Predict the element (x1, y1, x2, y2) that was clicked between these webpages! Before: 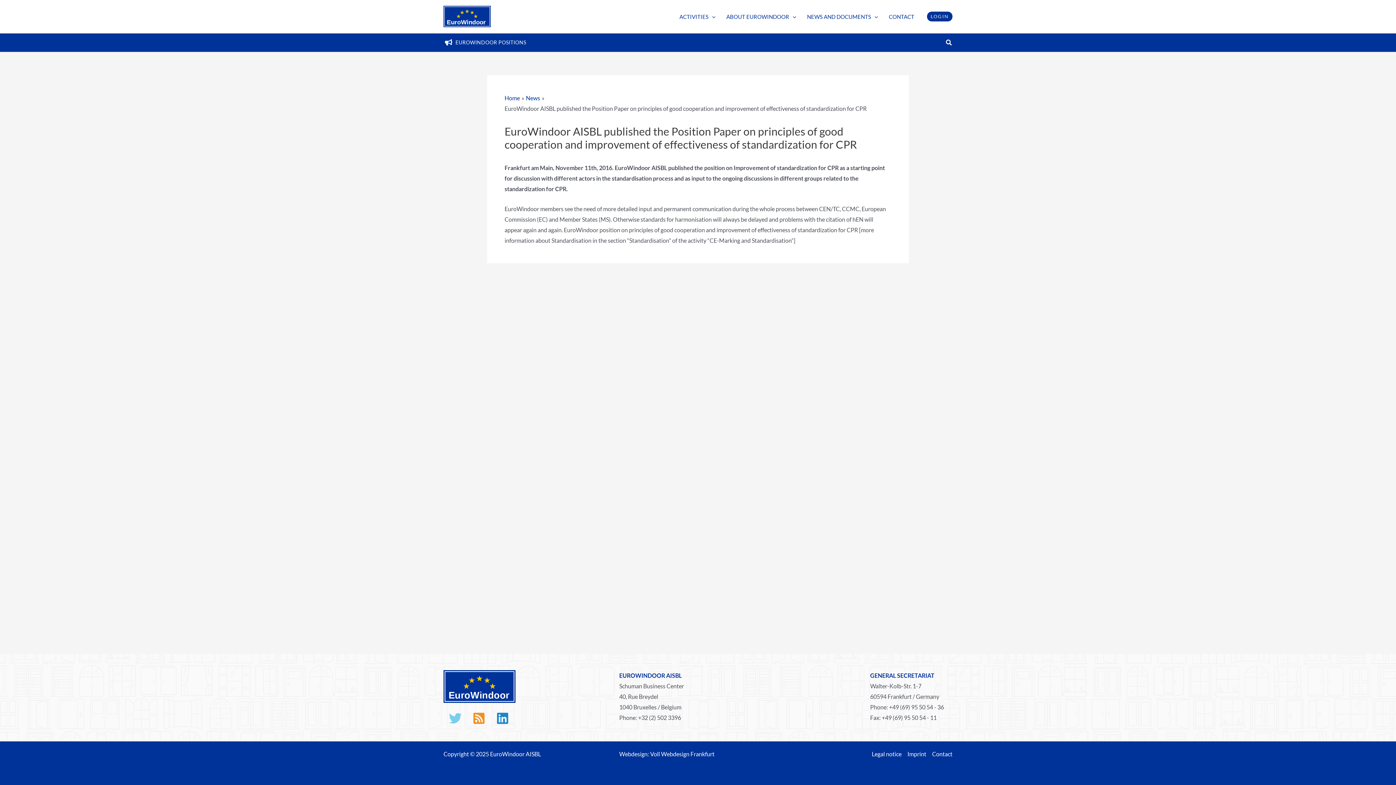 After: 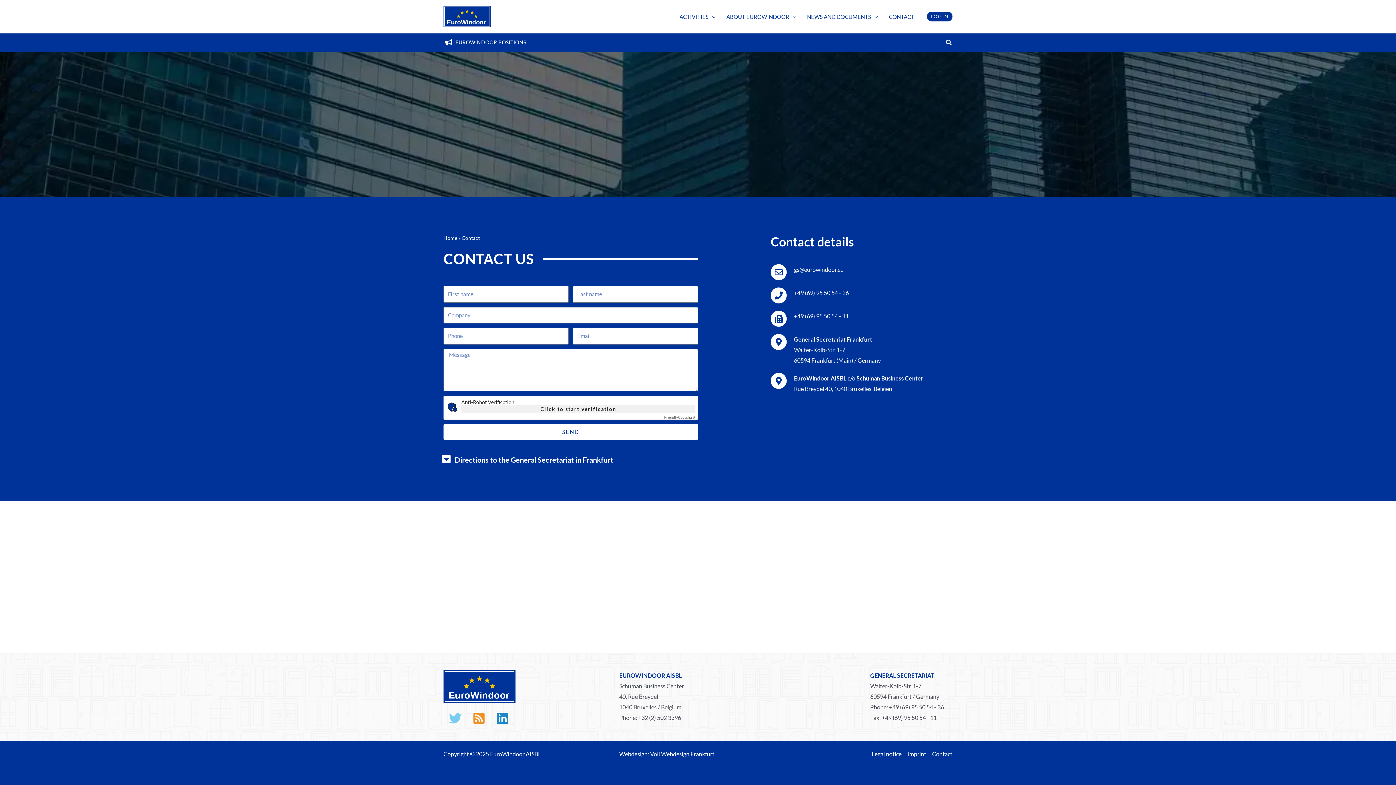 Action: label: CONTACT bbox: (883, 8, 920, 24)